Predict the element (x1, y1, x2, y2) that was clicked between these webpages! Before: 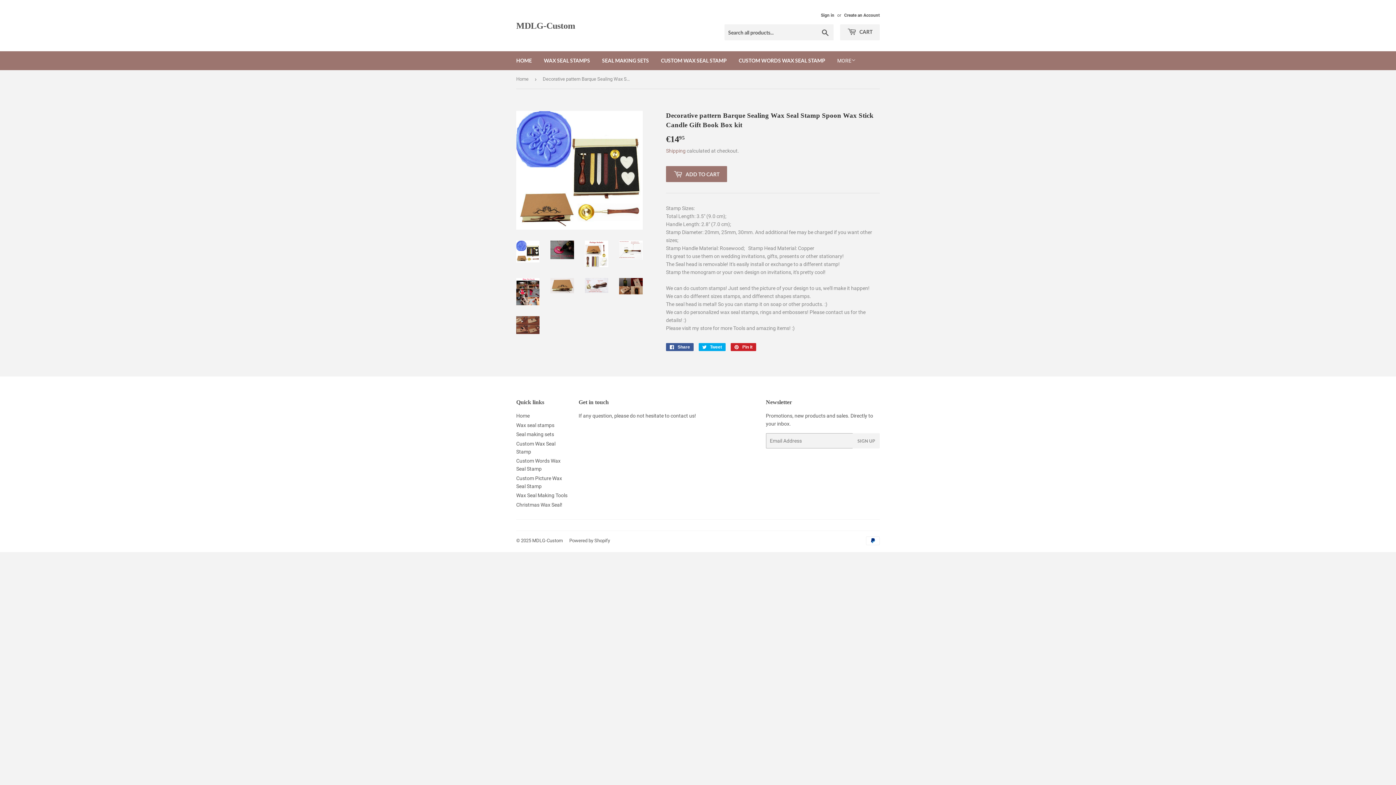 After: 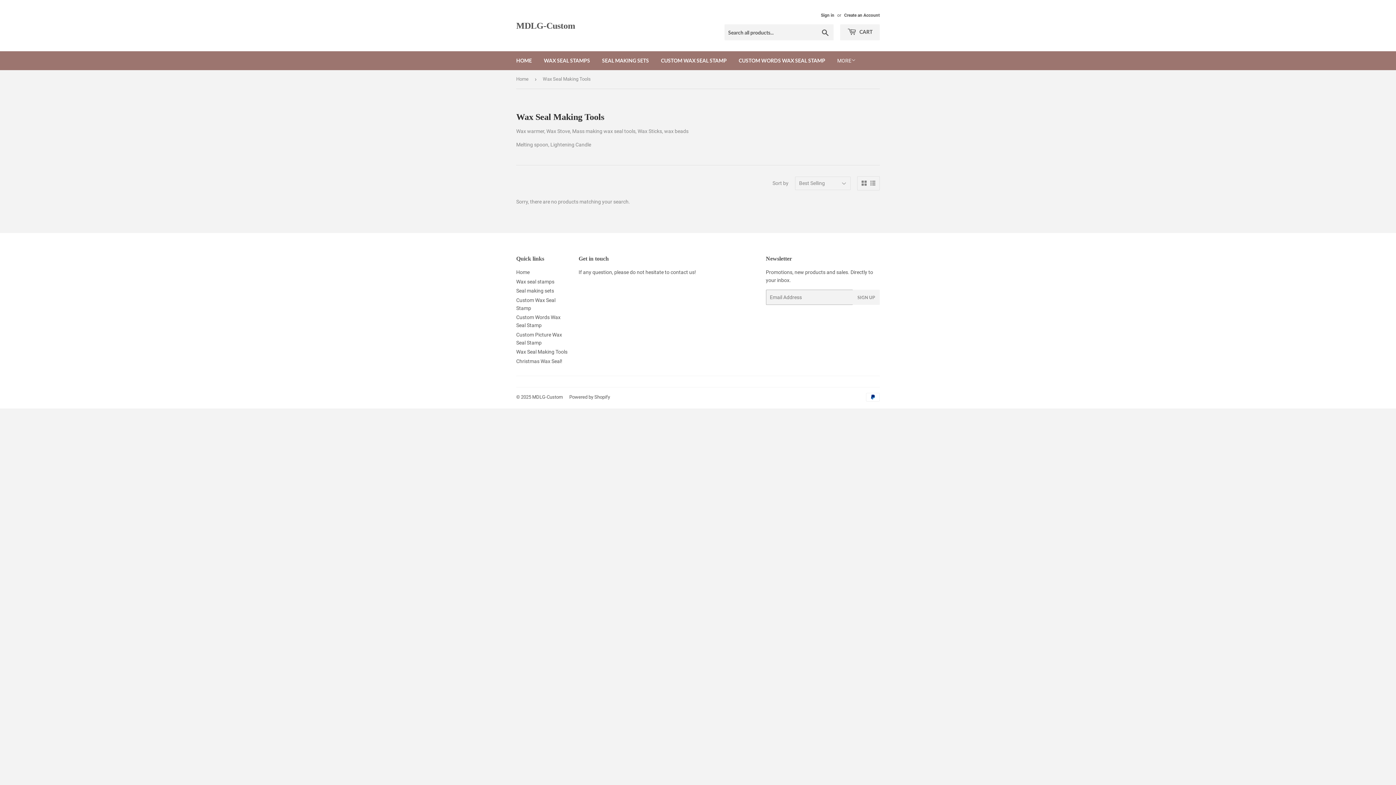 Action: bbox: (516, 492, 567, 498) label: Wax Seal Making Tools